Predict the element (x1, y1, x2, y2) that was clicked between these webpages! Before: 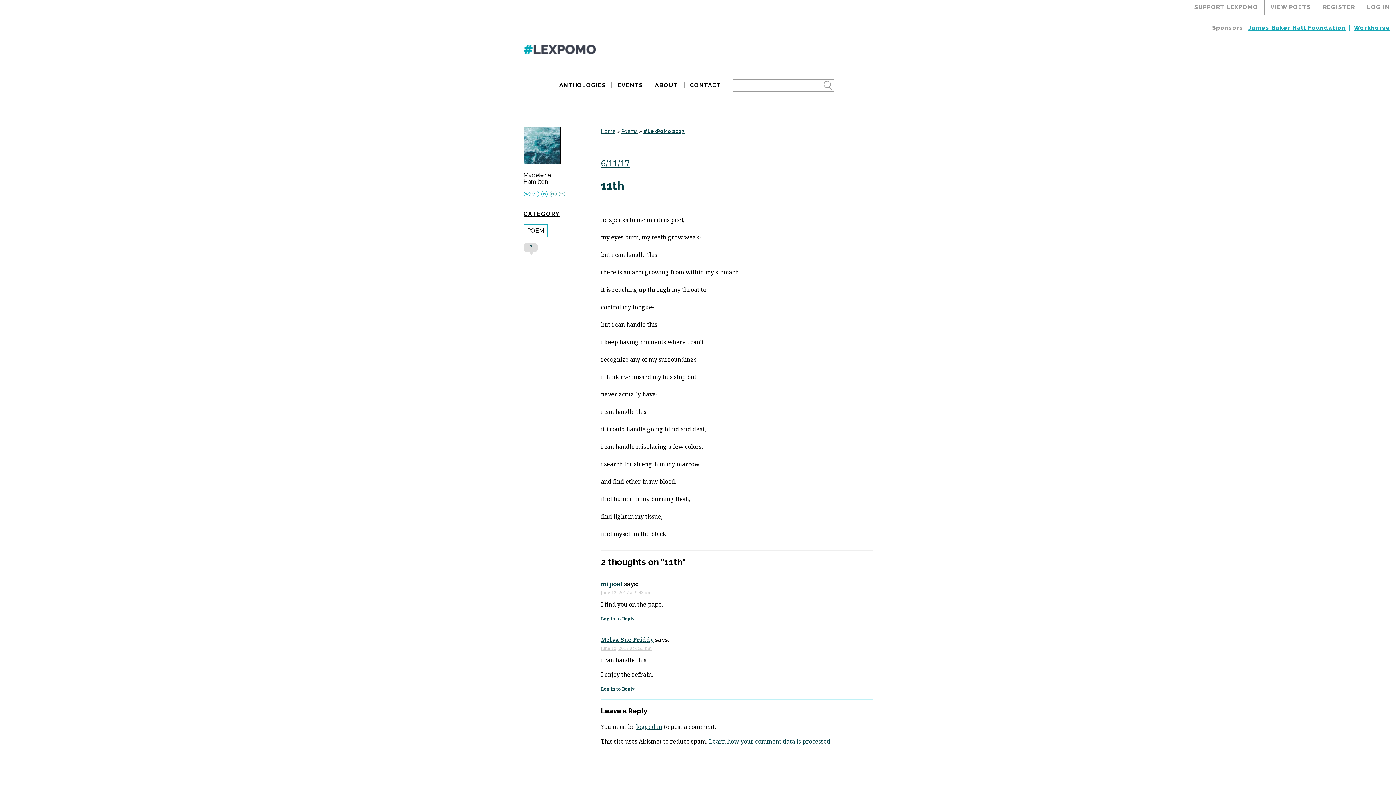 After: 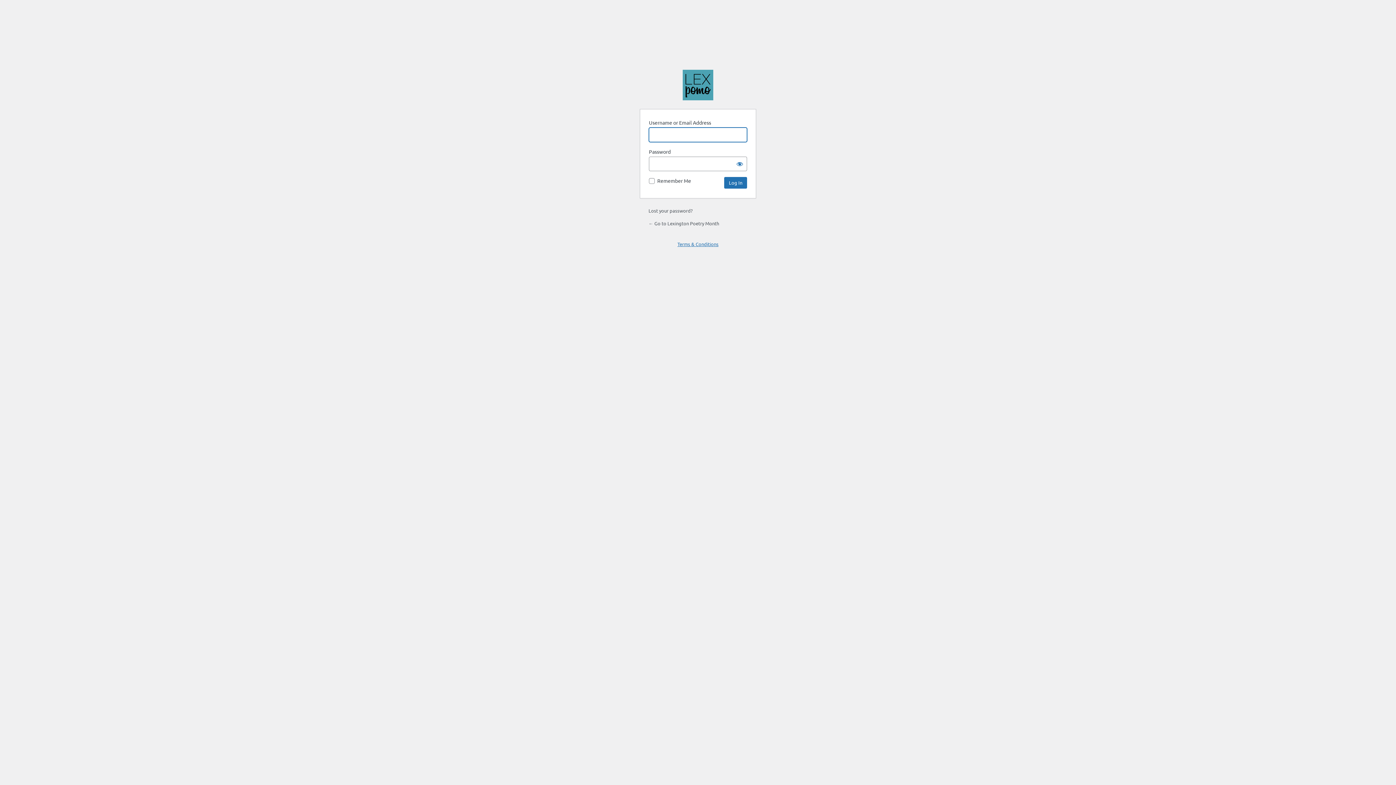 Action: label: logged in bbox: (636, 723, 662, 731)